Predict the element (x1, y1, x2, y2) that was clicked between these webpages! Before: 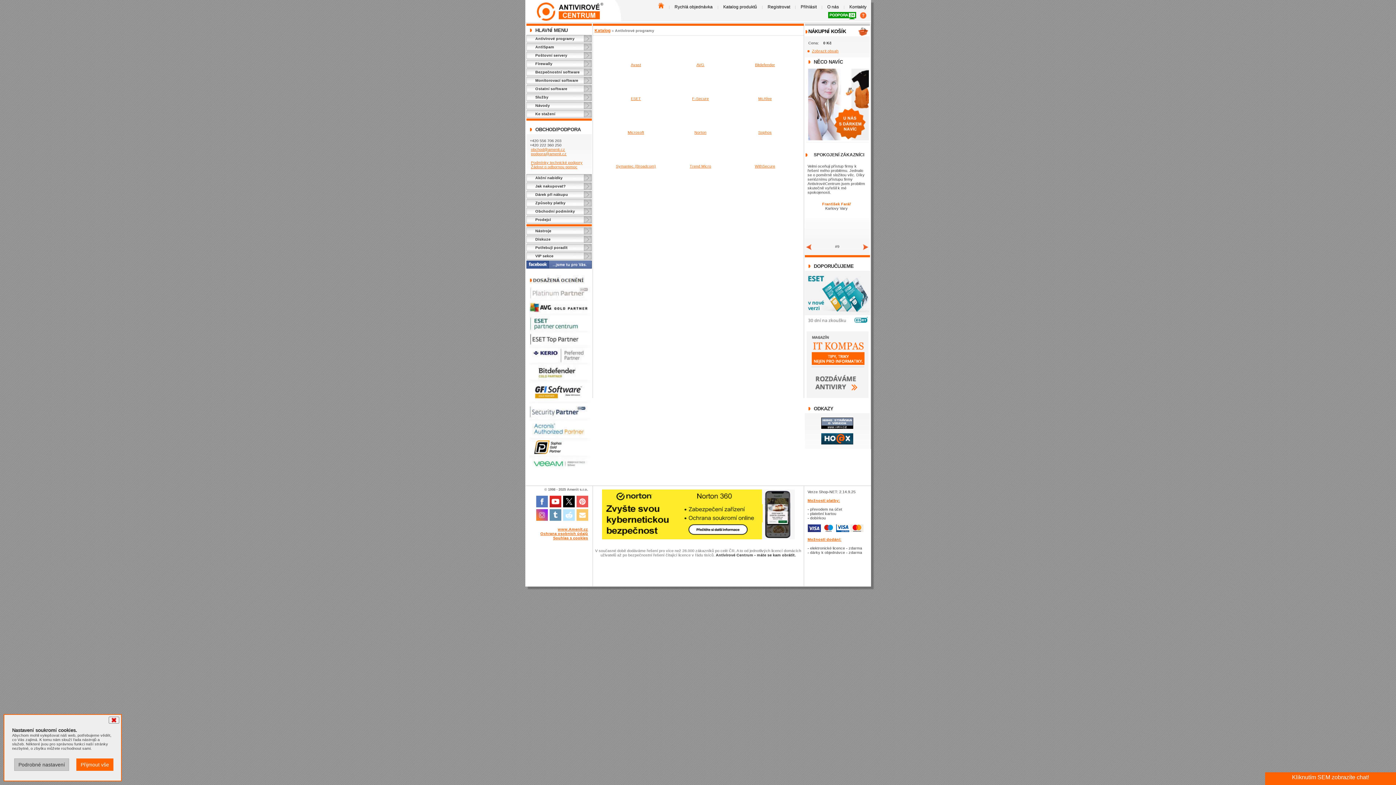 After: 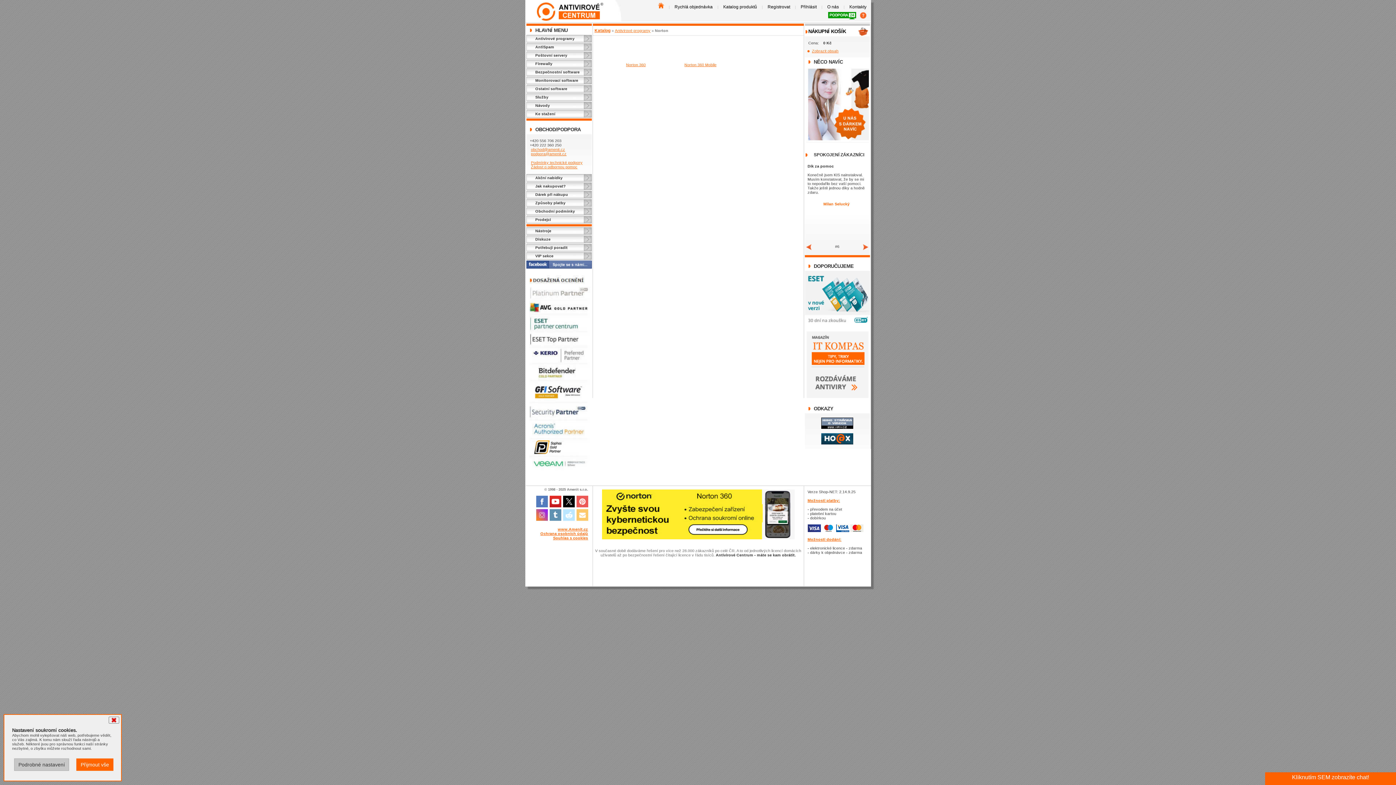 Action: bbox: (694, 130, 706, 134) label: Norton